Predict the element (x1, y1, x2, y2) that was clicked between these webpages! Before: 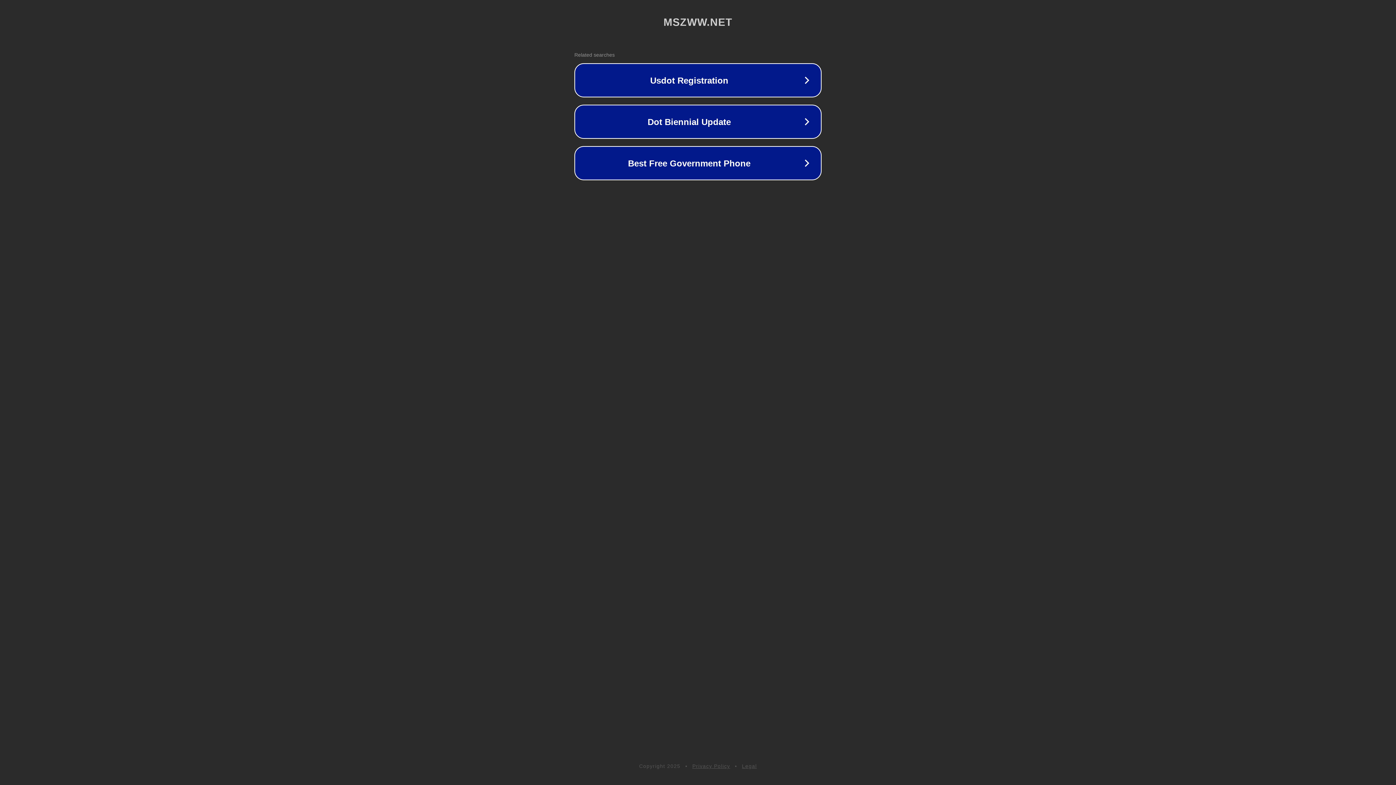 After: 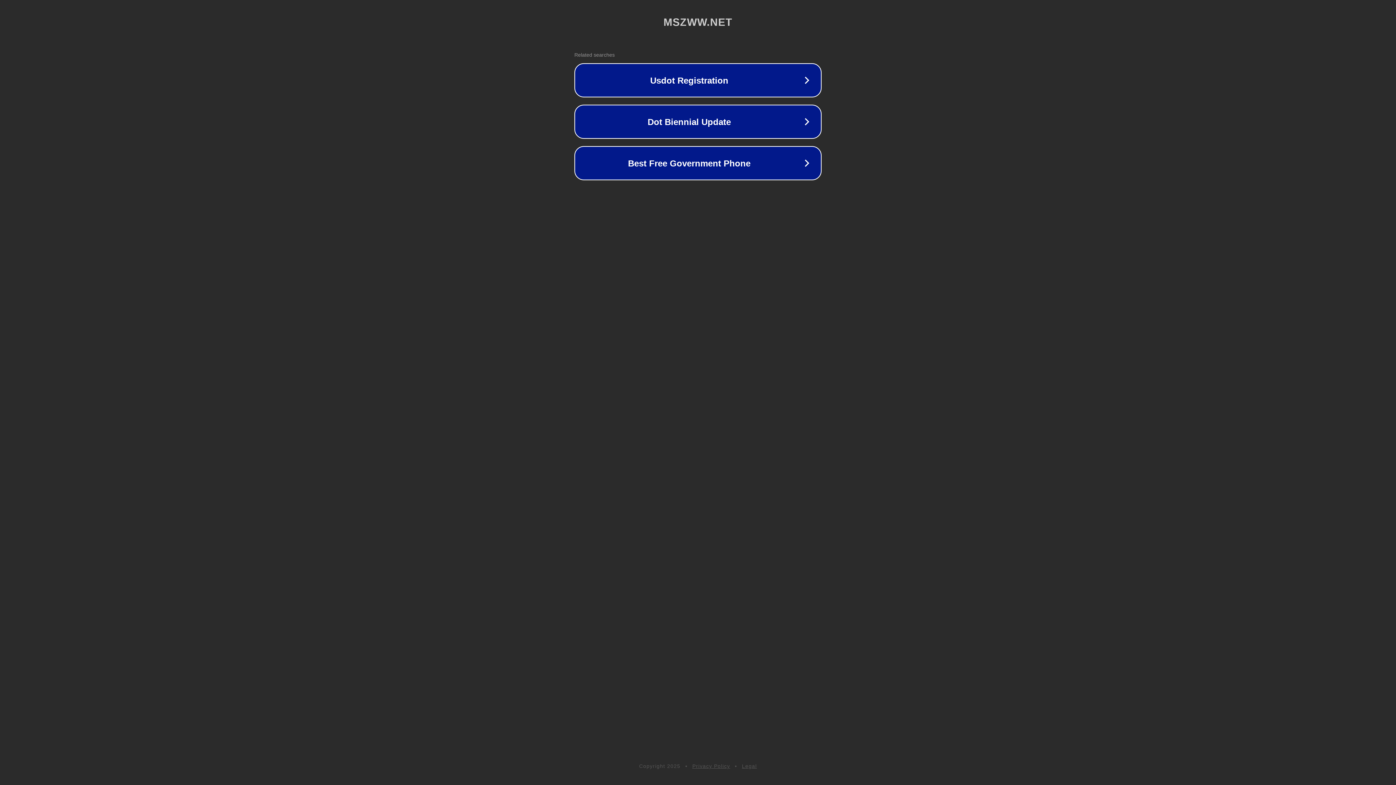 Action: bbox: (692, 763, 730, 769) label: Privacy Policy